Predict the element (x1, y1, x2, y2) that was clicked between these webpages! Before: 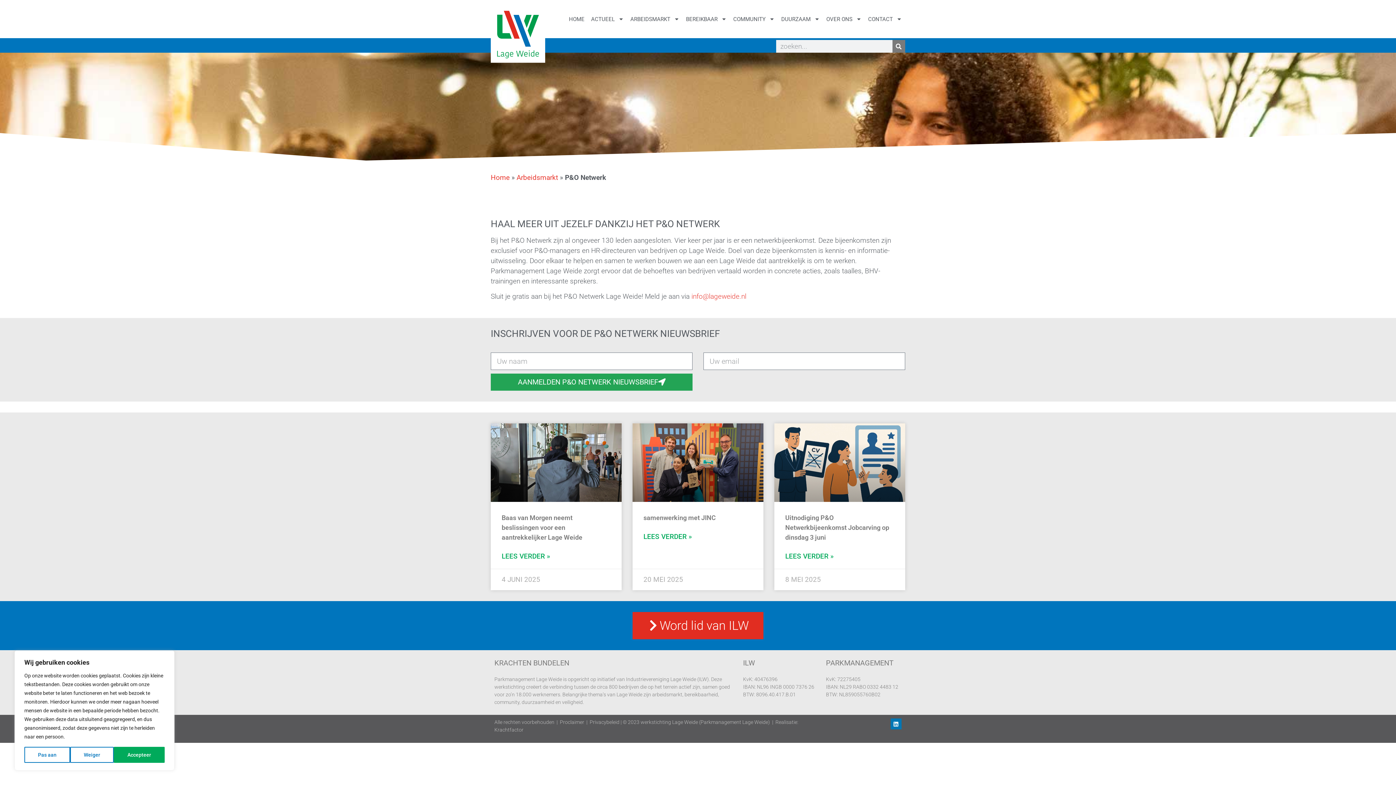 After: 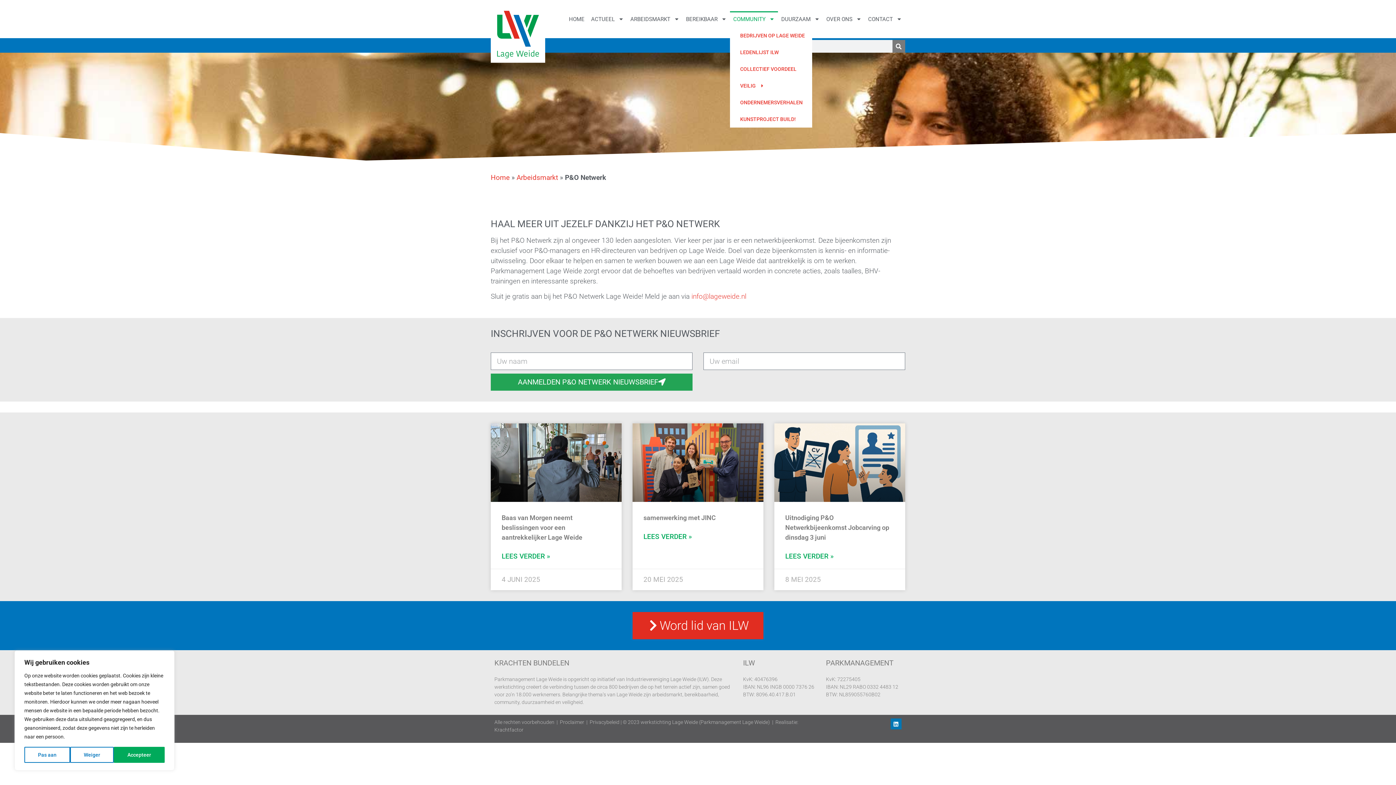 Action: bbox: (730, 11, 778, 27) label: COMMUNITY